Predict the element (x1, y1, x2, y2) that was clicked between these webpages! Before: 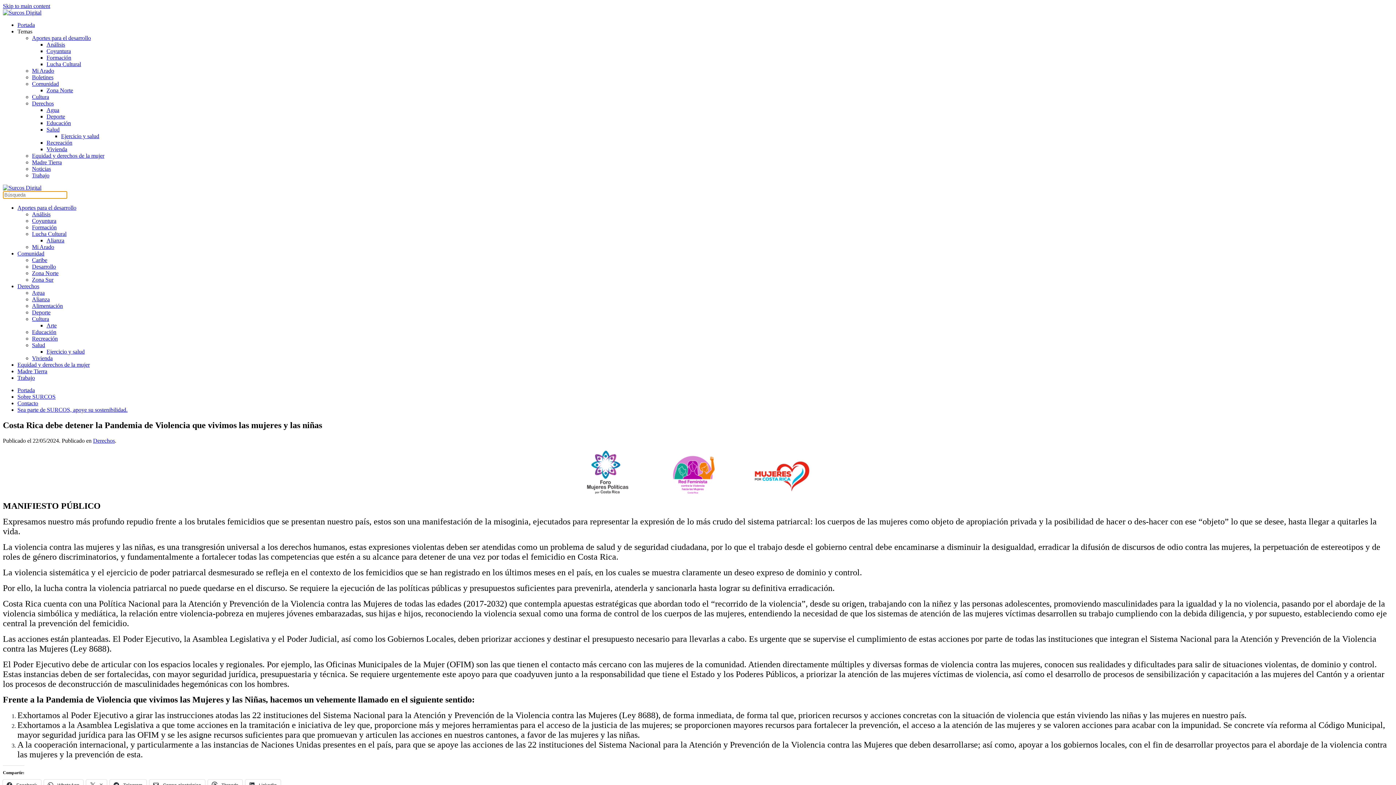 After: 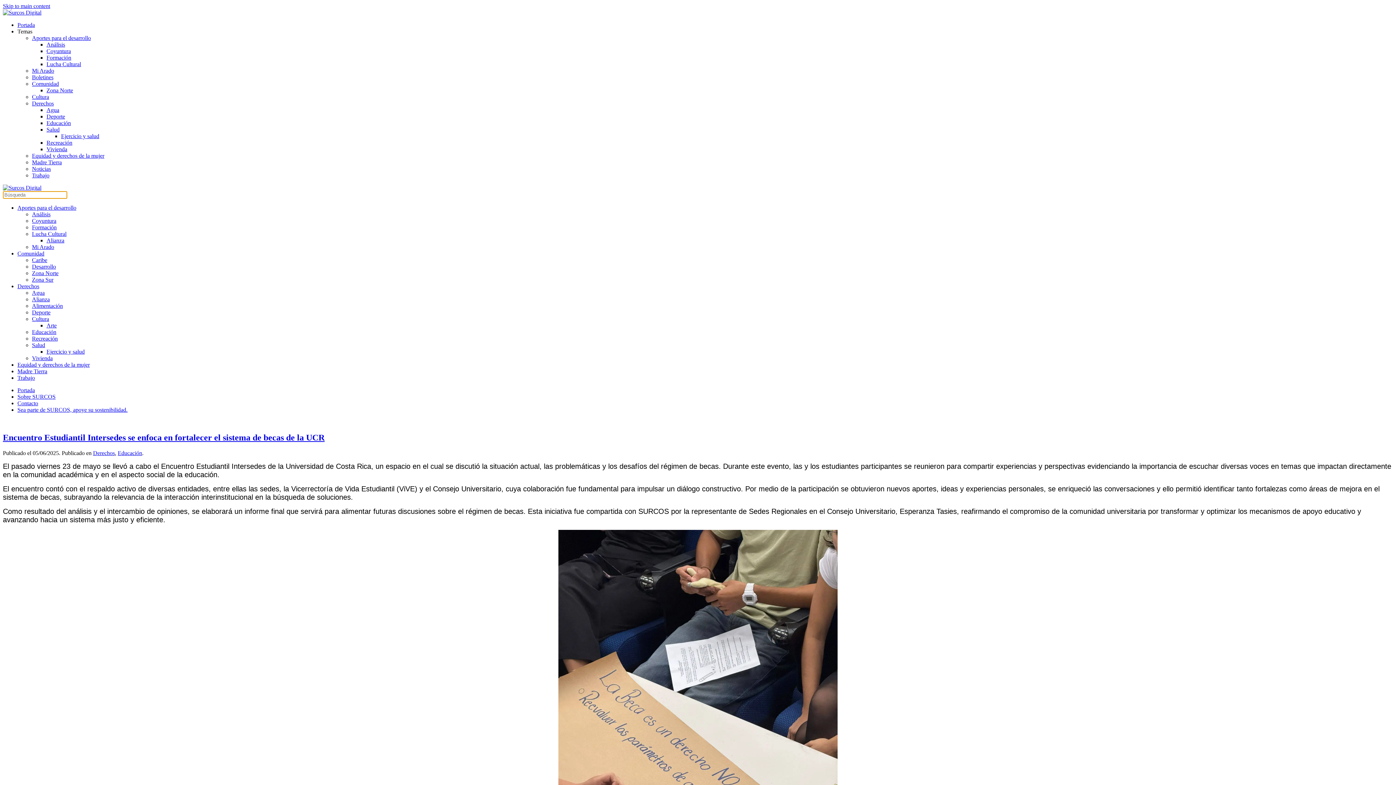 Action: bbox: (46, 120, 70, 126) label: Educación